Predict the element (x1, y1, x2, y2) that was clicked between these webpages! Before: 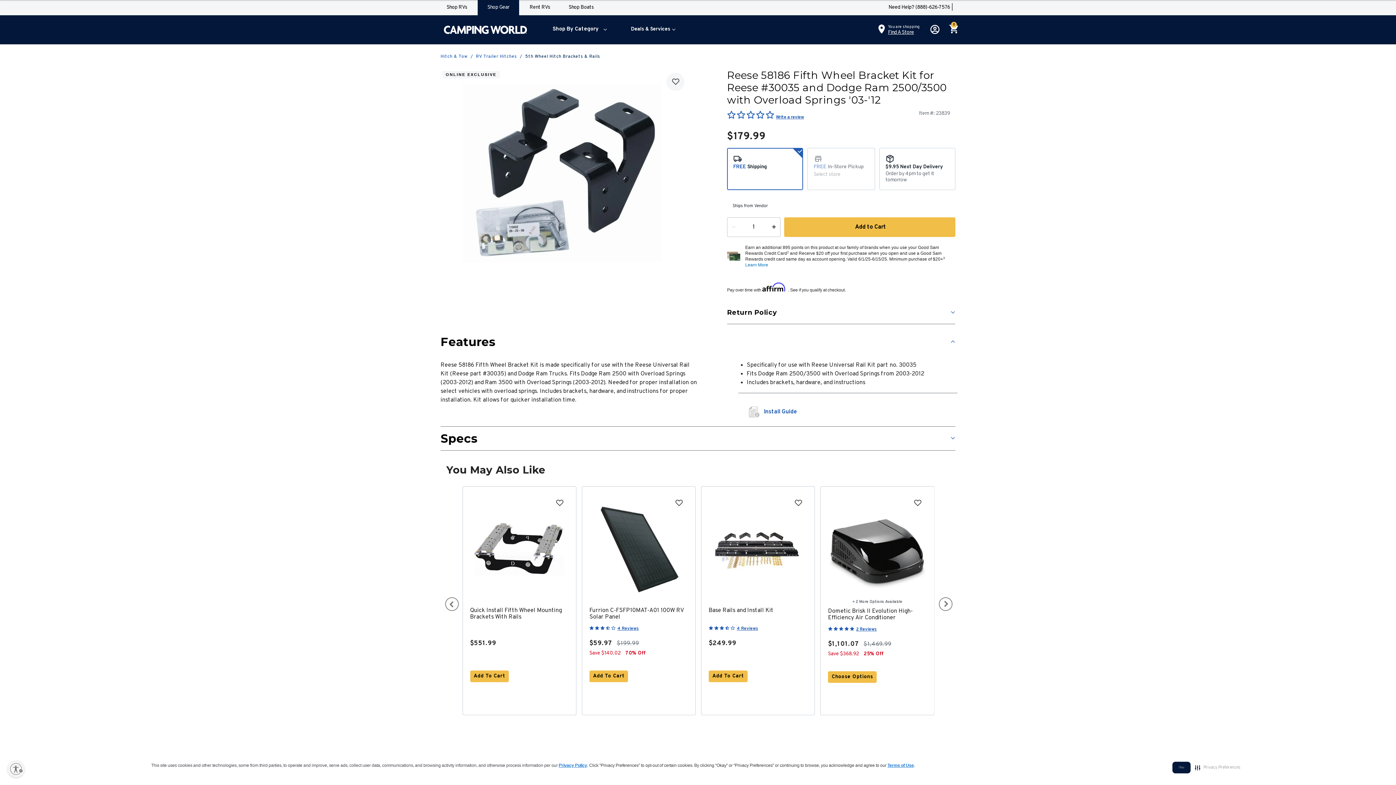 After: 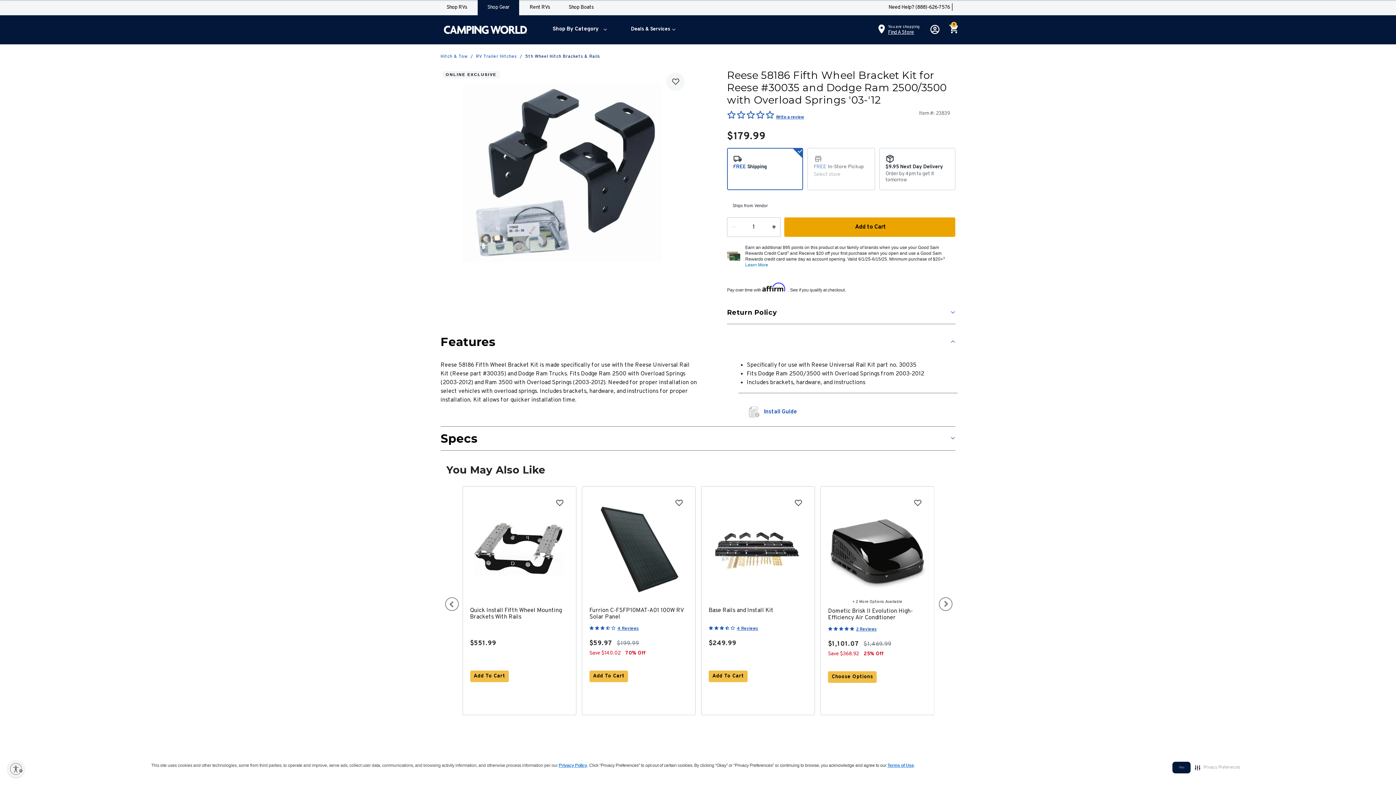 Action: bbox: (784, 217, 955, 237) label:  Add to Cart